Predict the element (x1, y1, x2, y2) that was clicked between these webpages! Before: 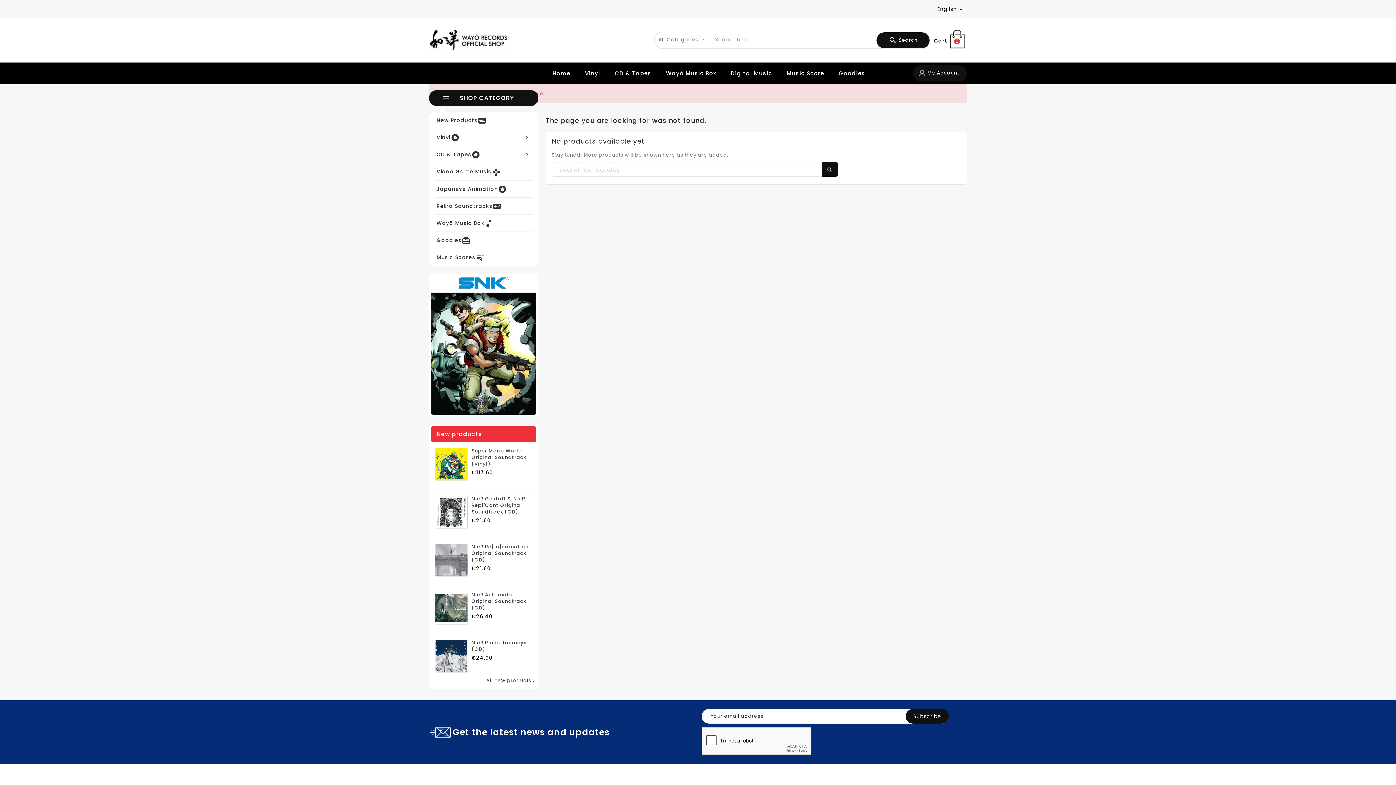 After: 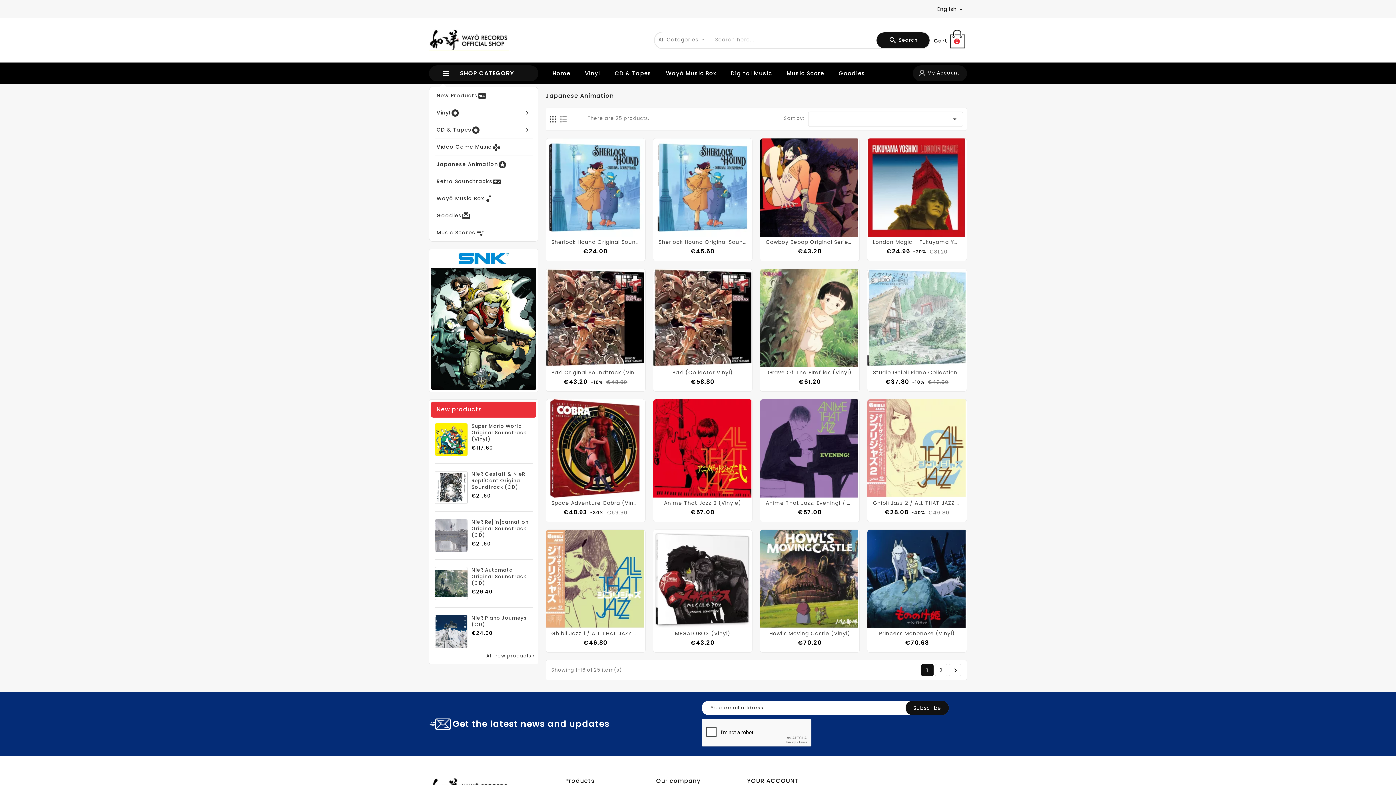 Action: label: stars
Japanese Animation bbox: (429, 180, 538, 197)